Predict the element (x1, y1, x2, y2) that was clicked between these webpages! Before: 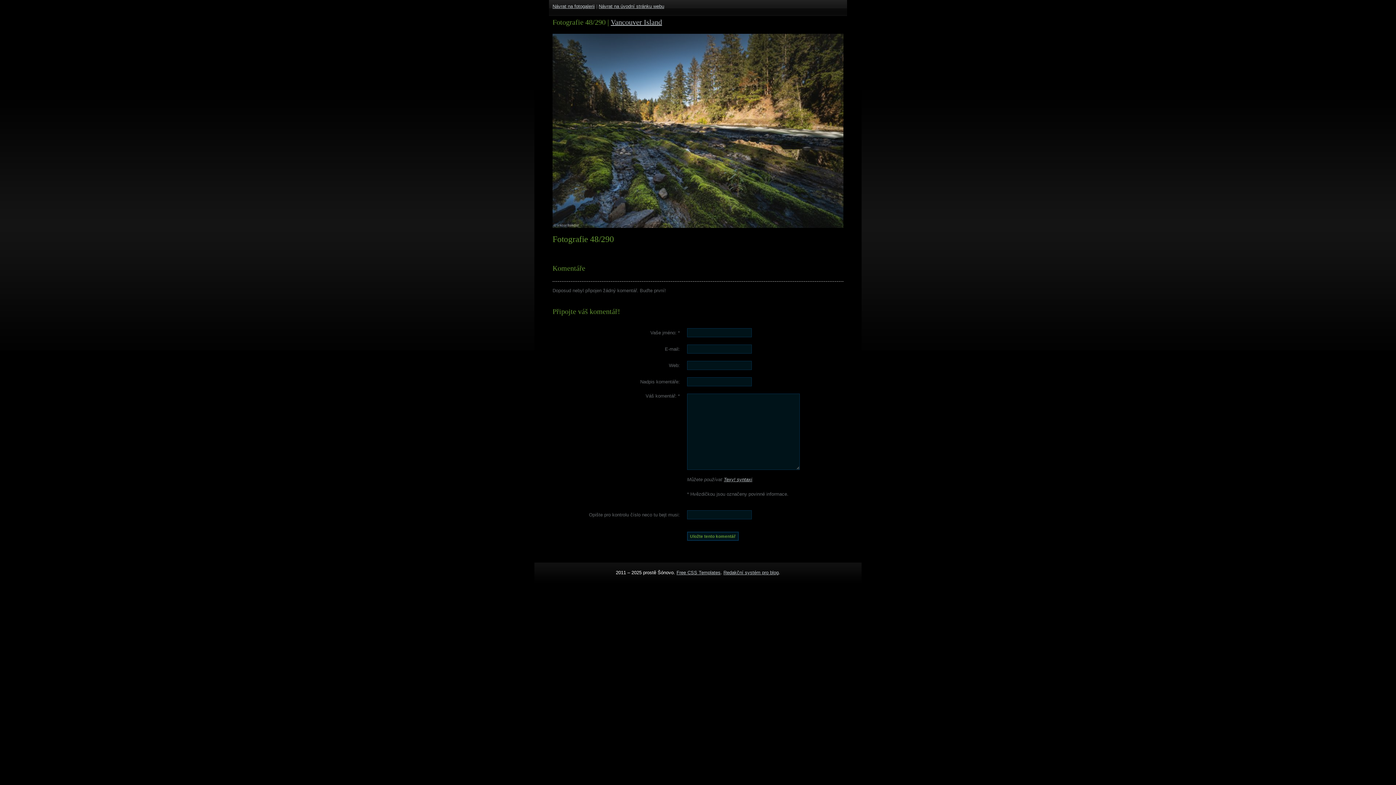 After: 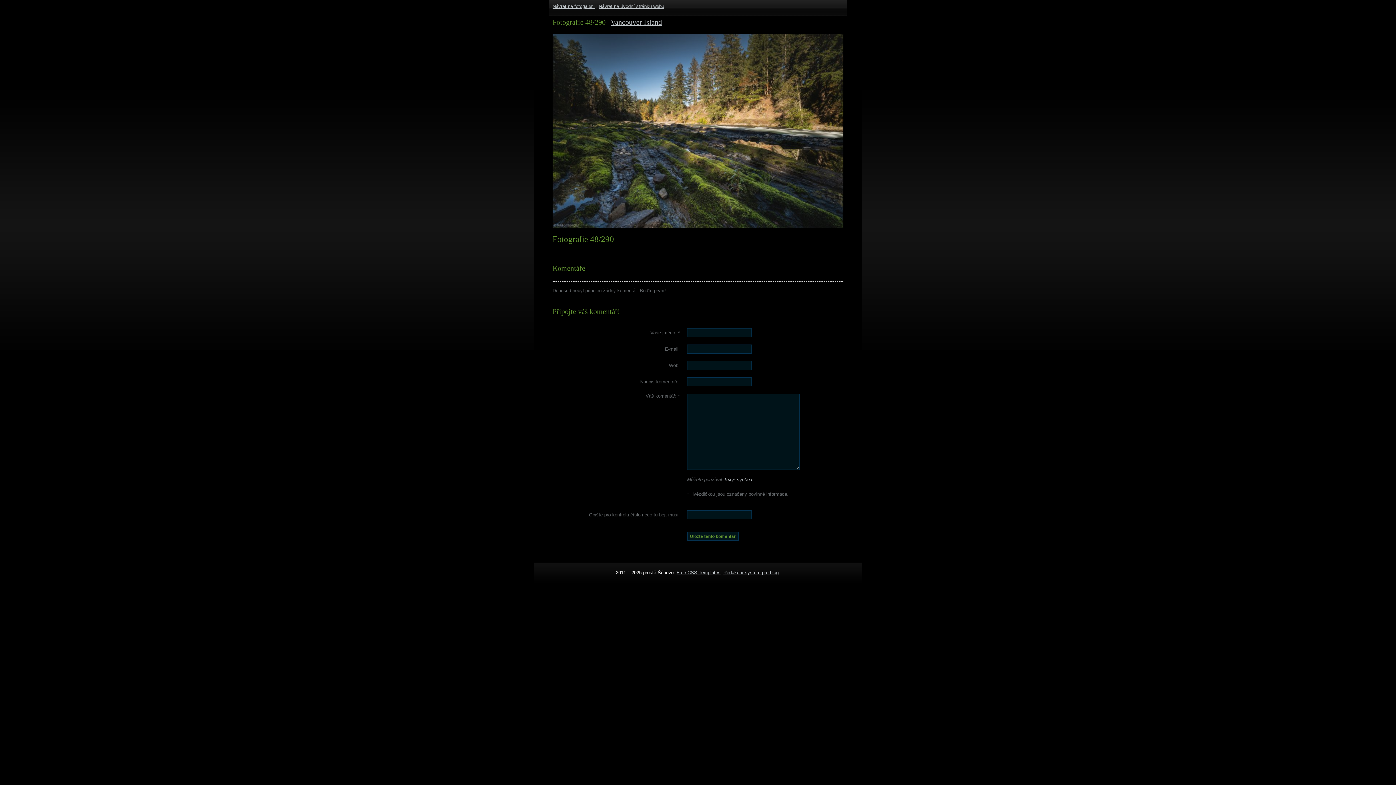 Action: label: Texy! syntaxi bbox: (724, 477, 752, 482)